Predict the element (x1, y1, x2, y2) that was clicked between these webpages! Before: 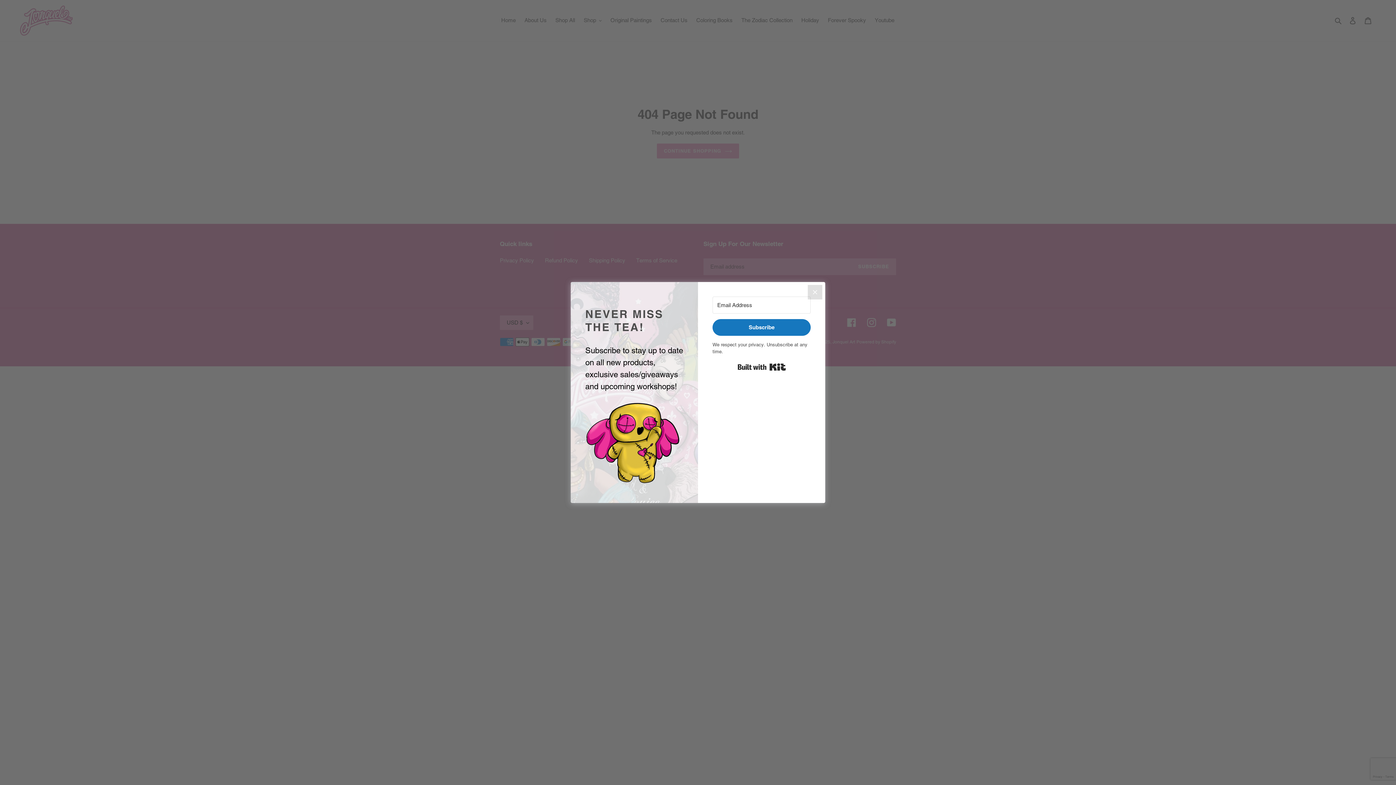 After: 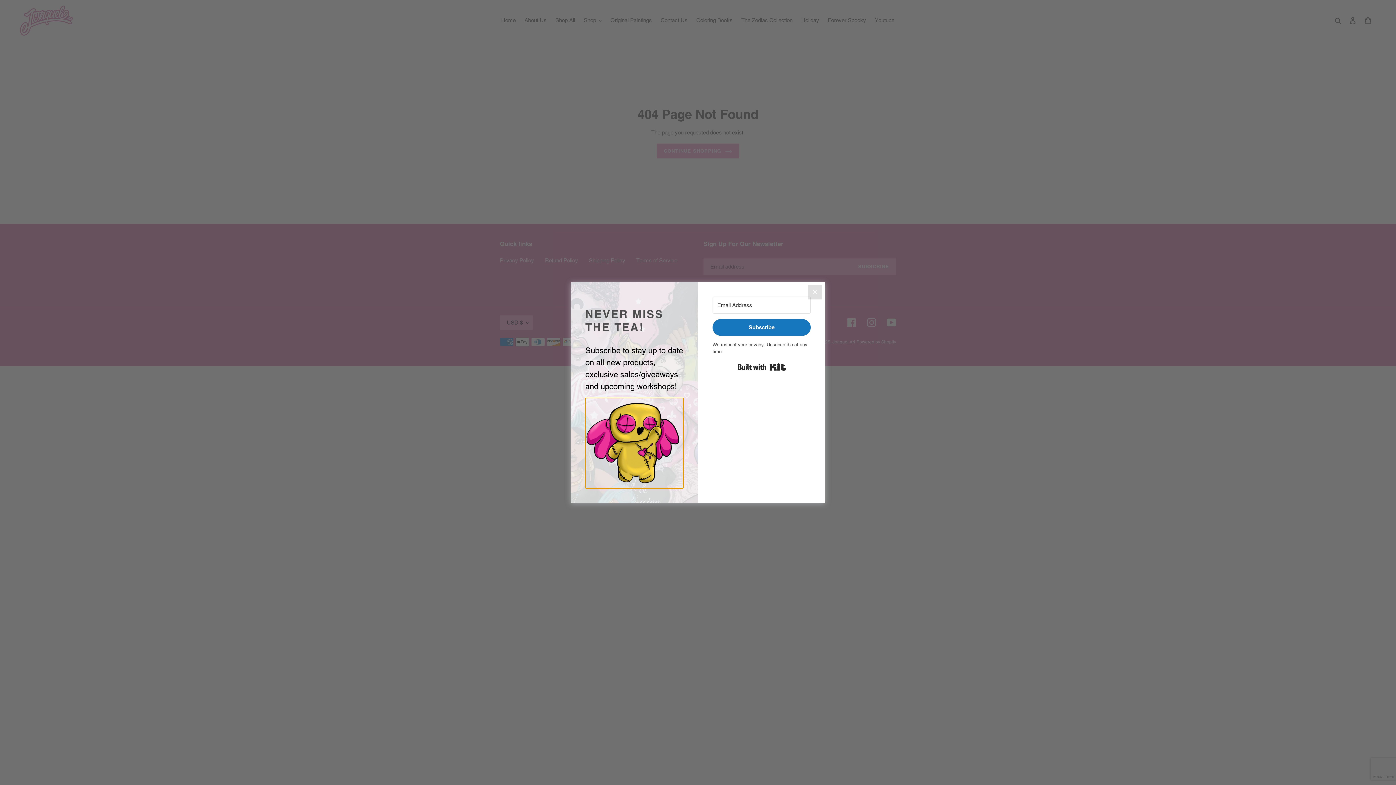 Action: bbox: (585, 398, 683, 488)